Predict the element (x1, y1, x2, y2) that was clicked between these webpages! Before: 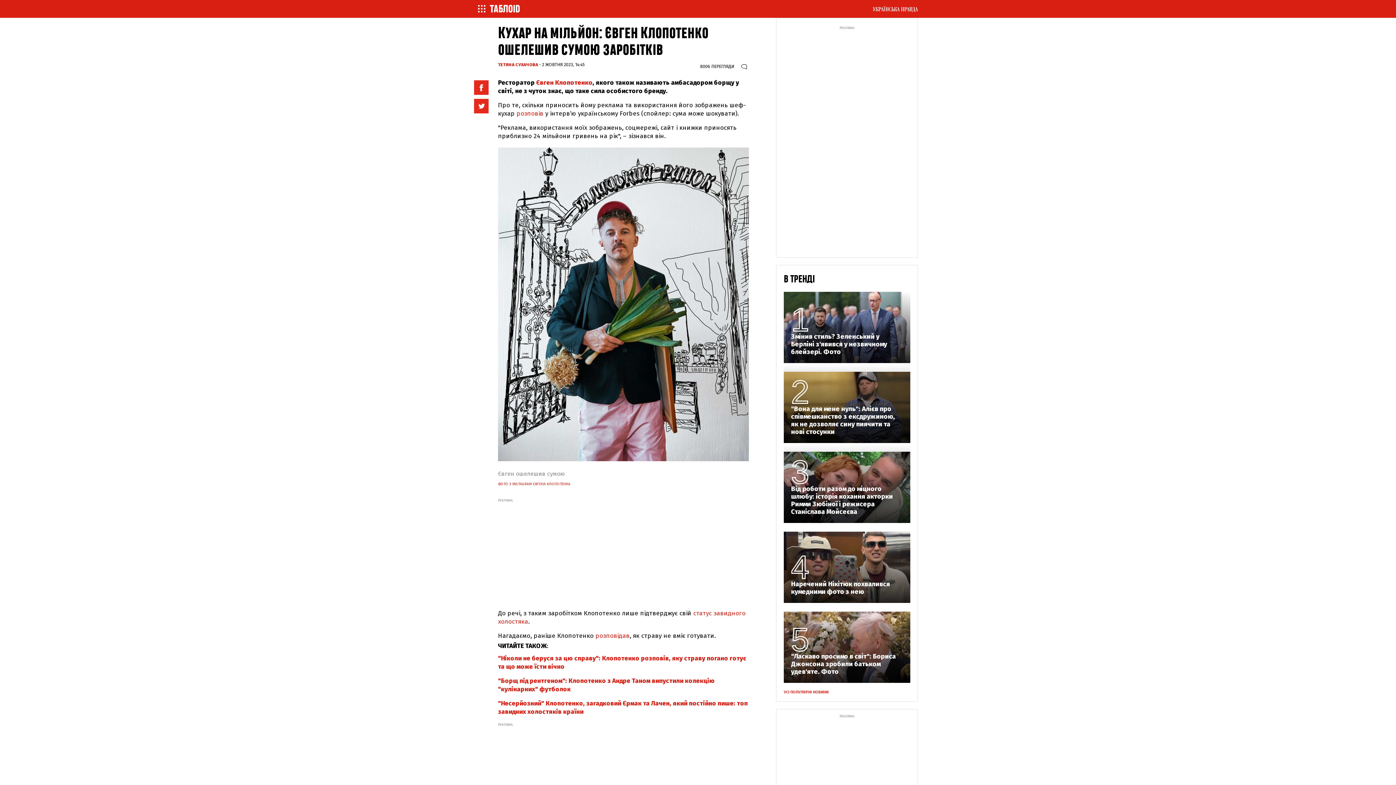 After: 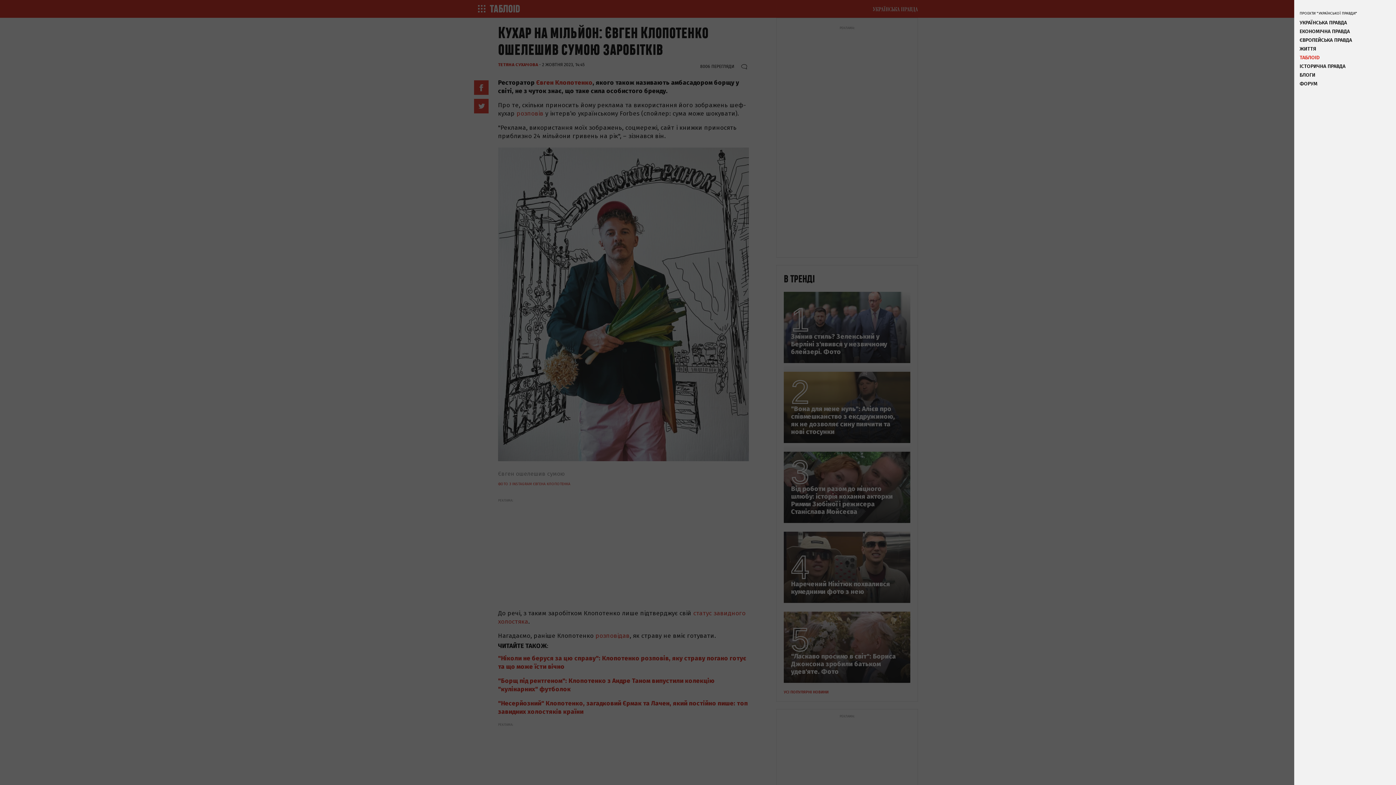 Action: bbox: (869, 3, 921, 14)